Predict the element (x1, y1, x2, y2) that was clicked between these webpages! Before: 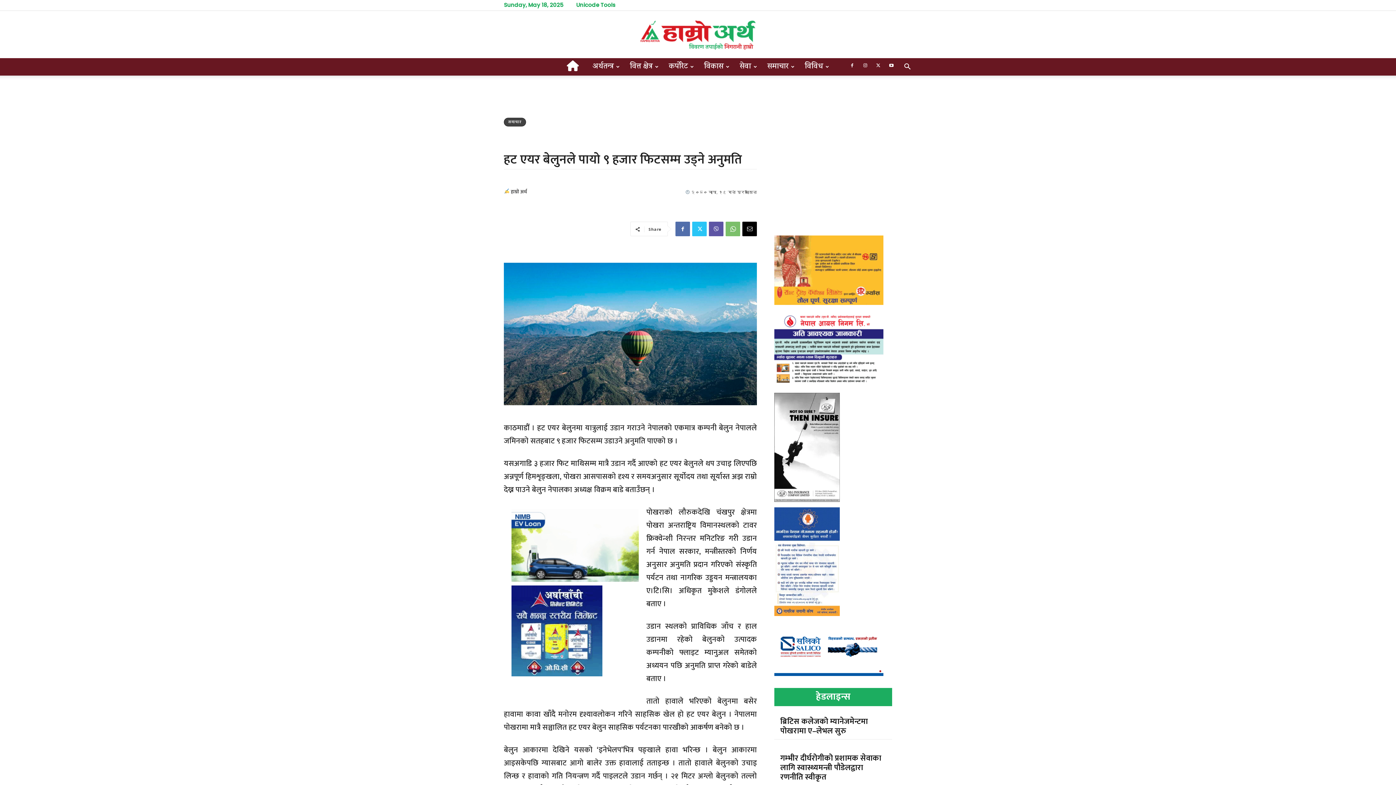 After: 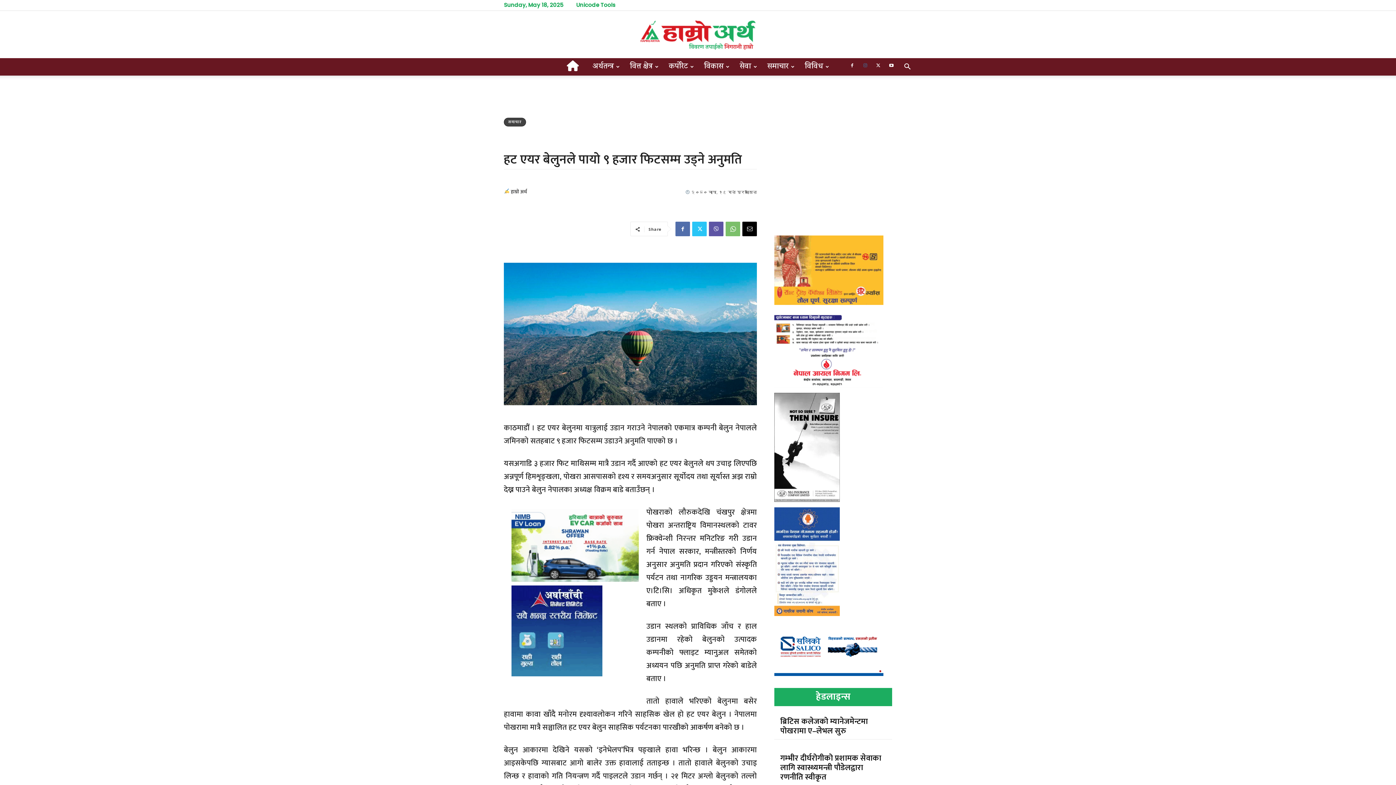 Action: bbox: (860, 58, 870, 75)